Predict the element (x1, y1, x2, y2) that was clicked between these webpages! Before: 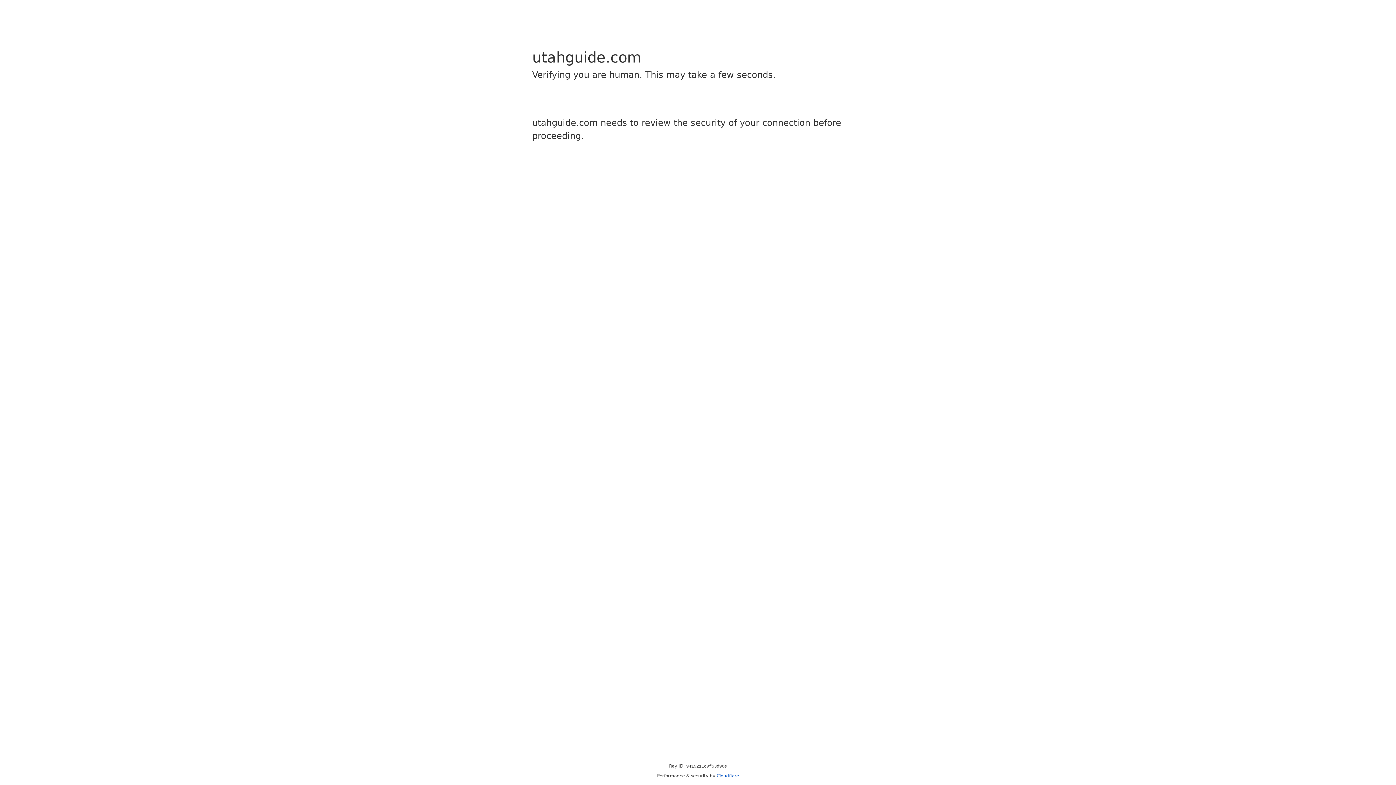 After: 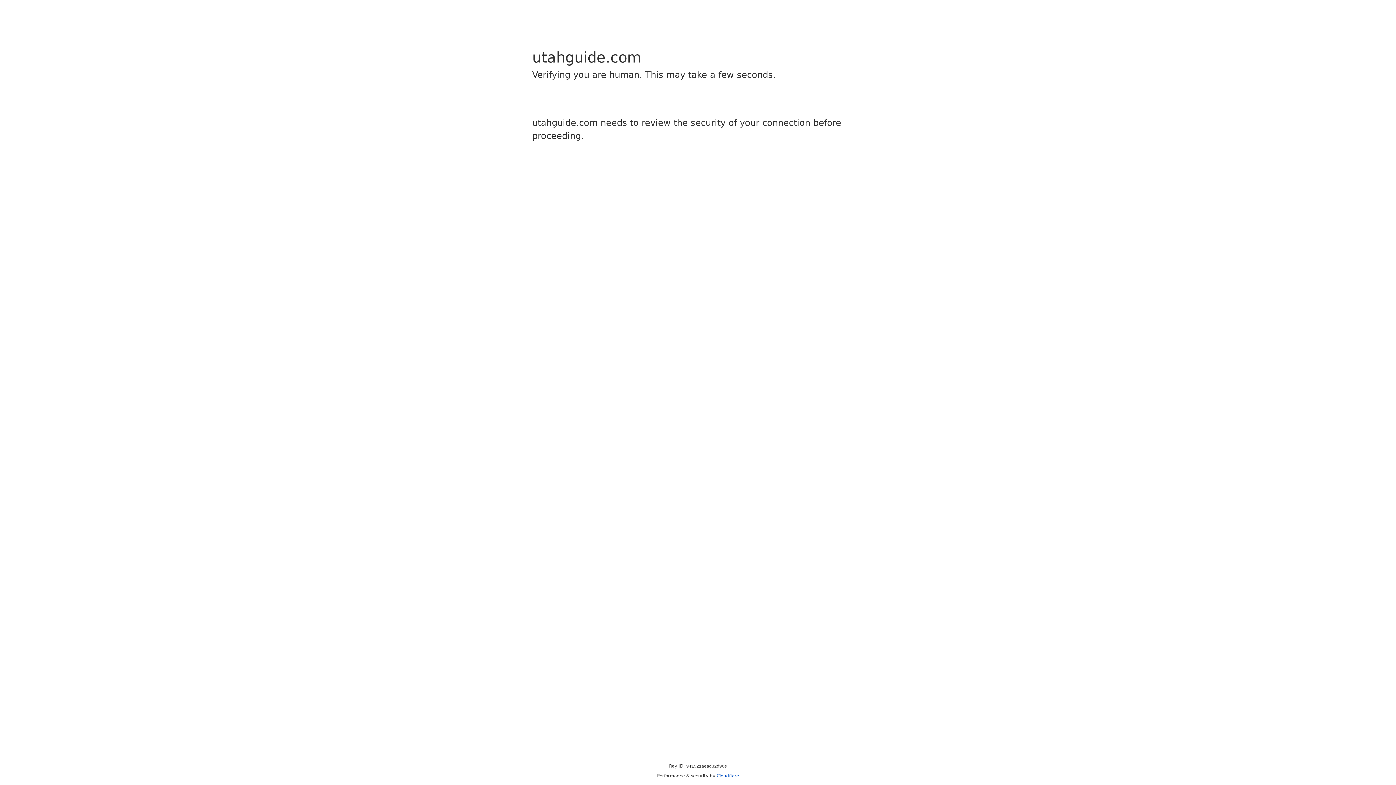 Action: label: Cloudflare bbox: (716, 773, 739, 778)